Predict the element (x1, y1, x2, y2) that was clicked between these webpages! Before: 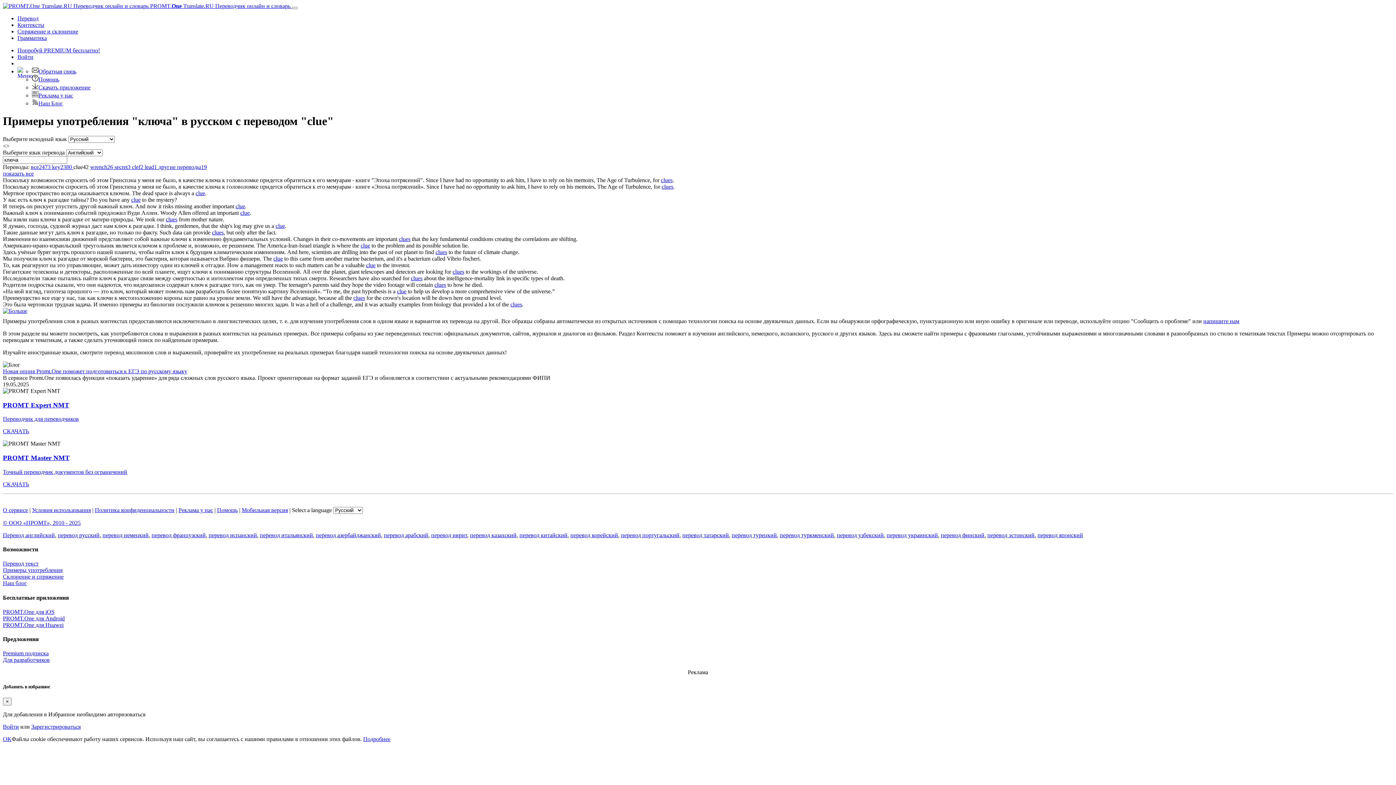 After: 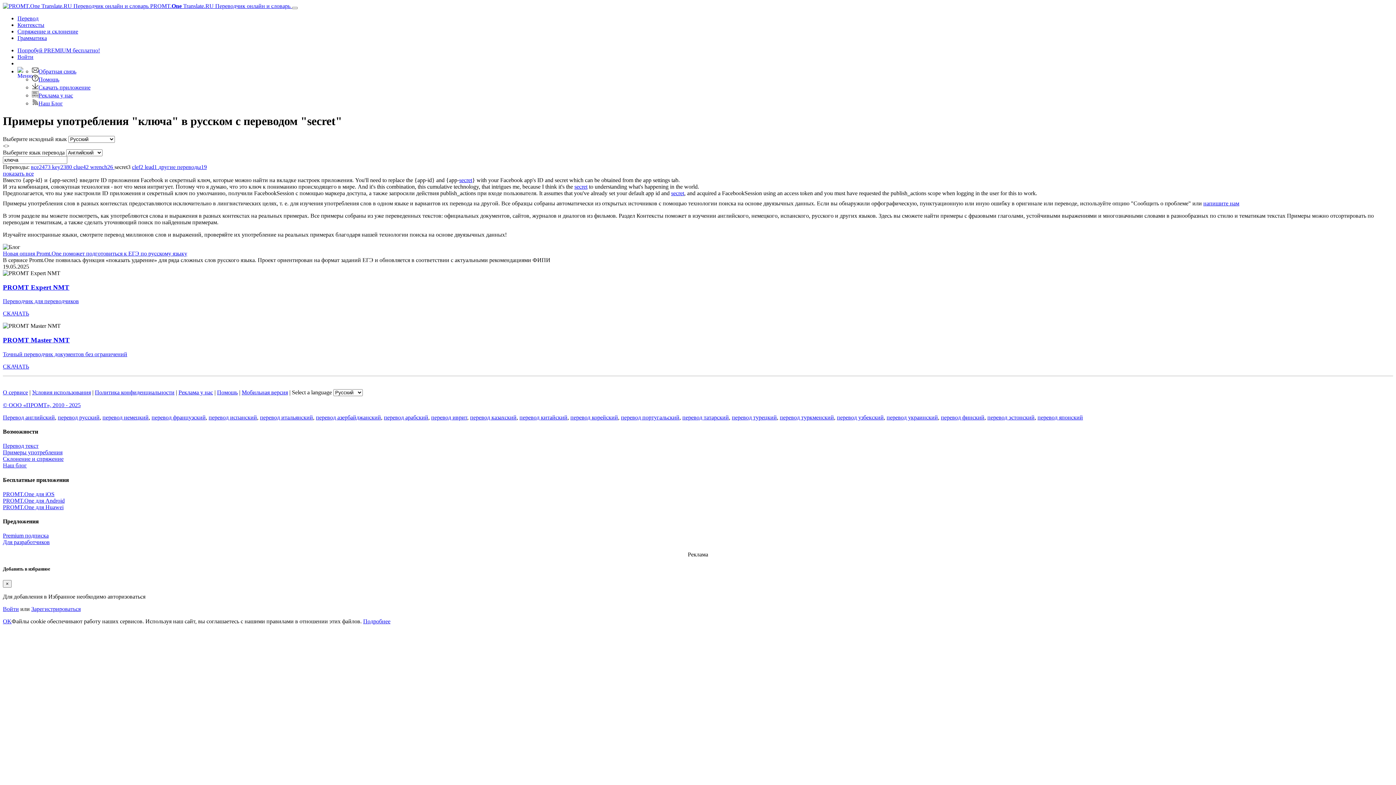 Action: label: secret3  bbox: (114, 163, 132, 170)